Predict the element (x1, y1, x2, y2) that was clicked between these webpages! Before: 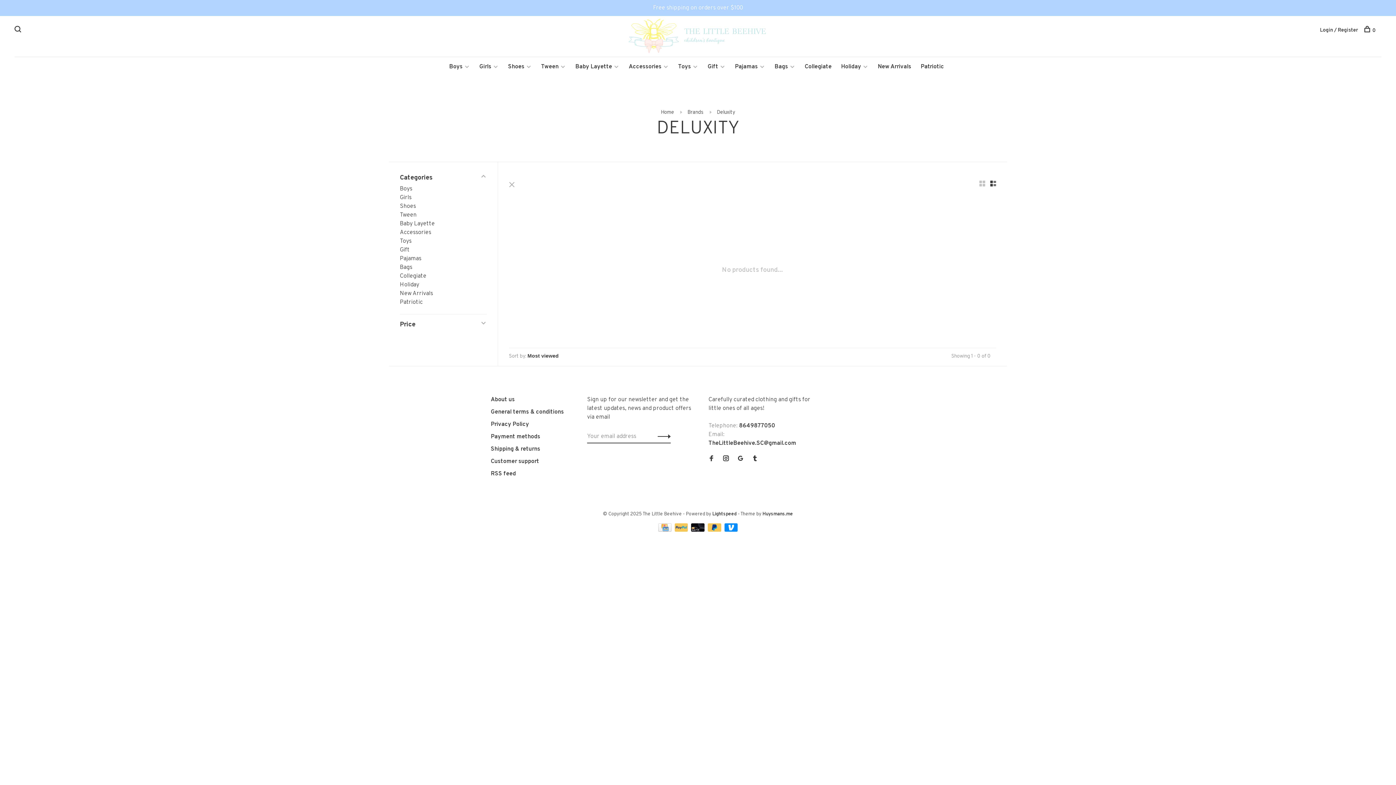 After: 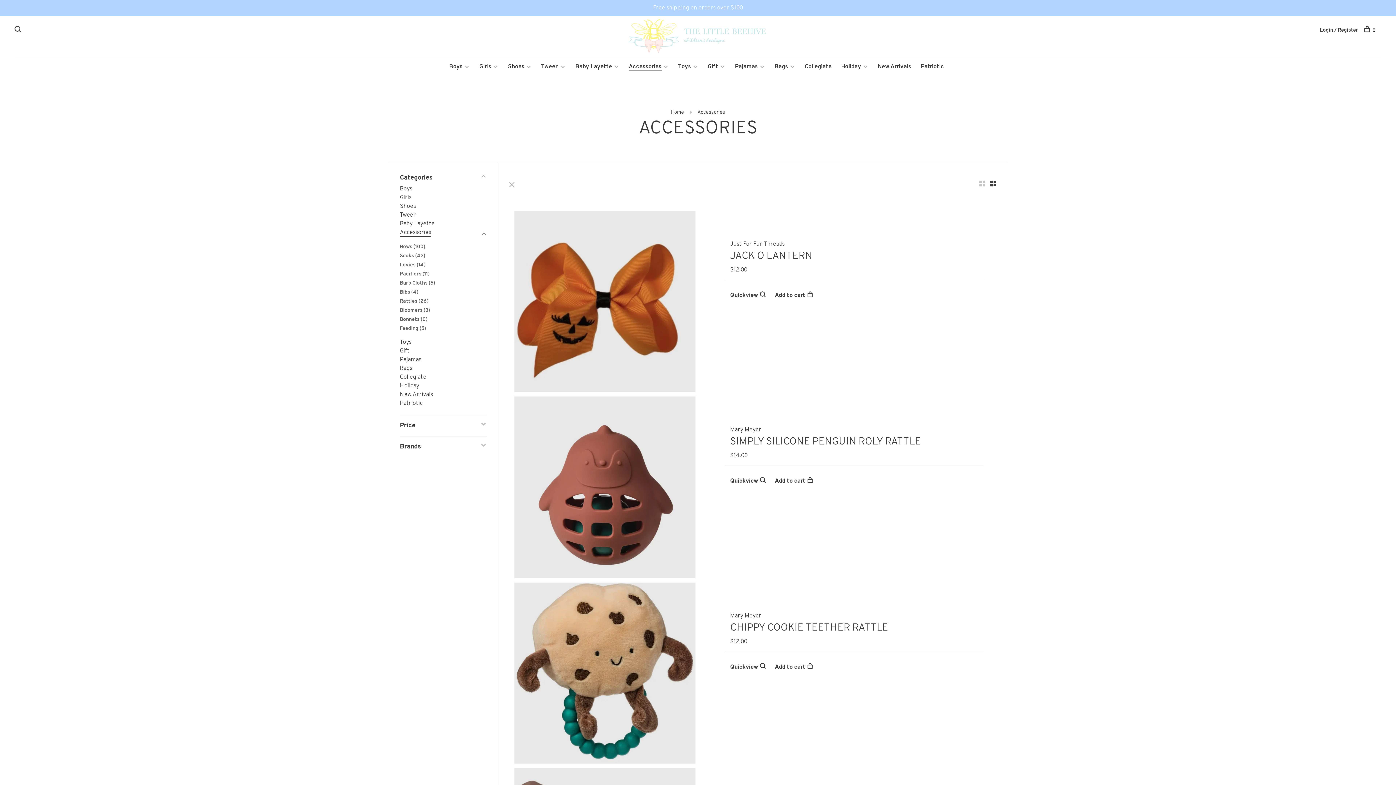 Action: label: Accessories bbox: (400, 229, 431, 236)